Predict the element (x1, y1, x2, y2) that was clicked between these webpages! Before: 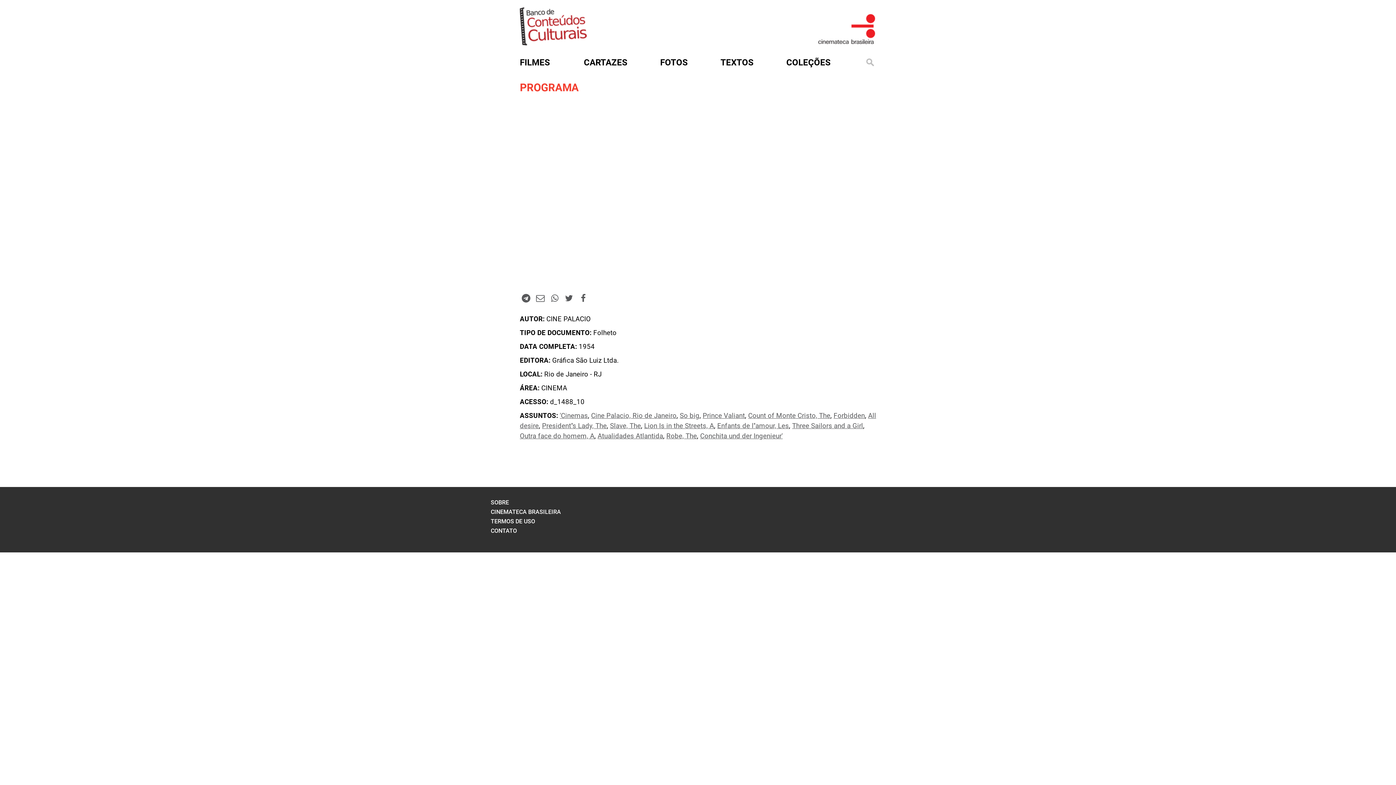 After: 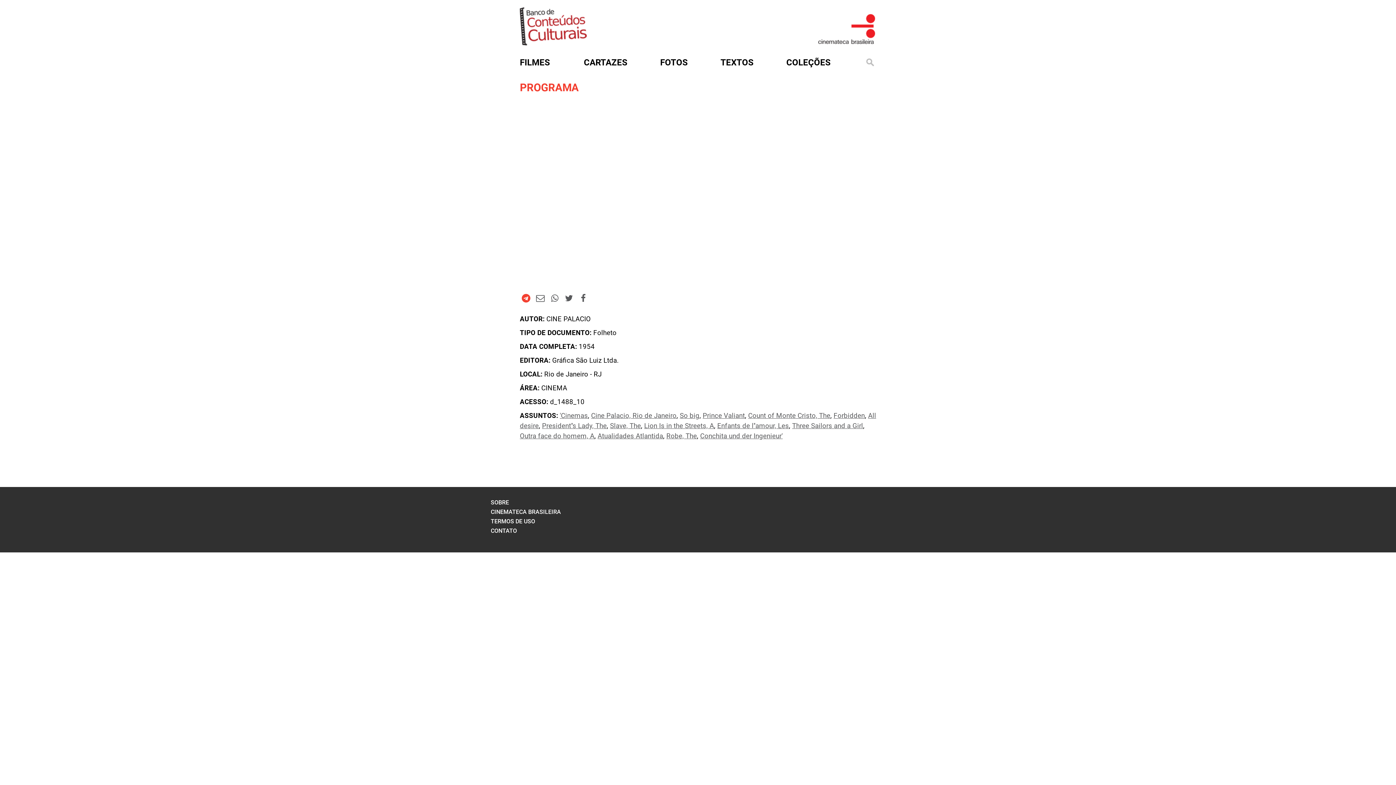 Action: bbox: (520, 293, 532, 302)